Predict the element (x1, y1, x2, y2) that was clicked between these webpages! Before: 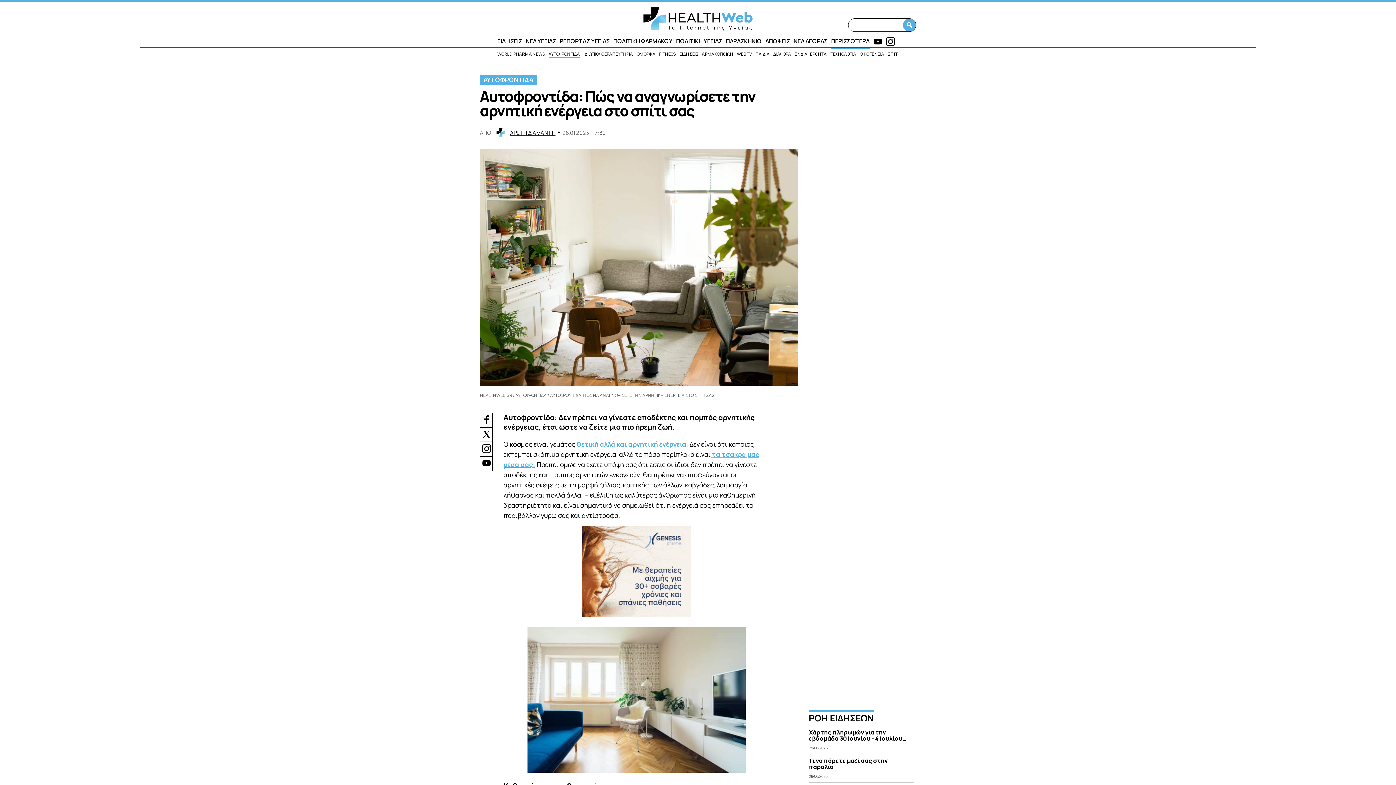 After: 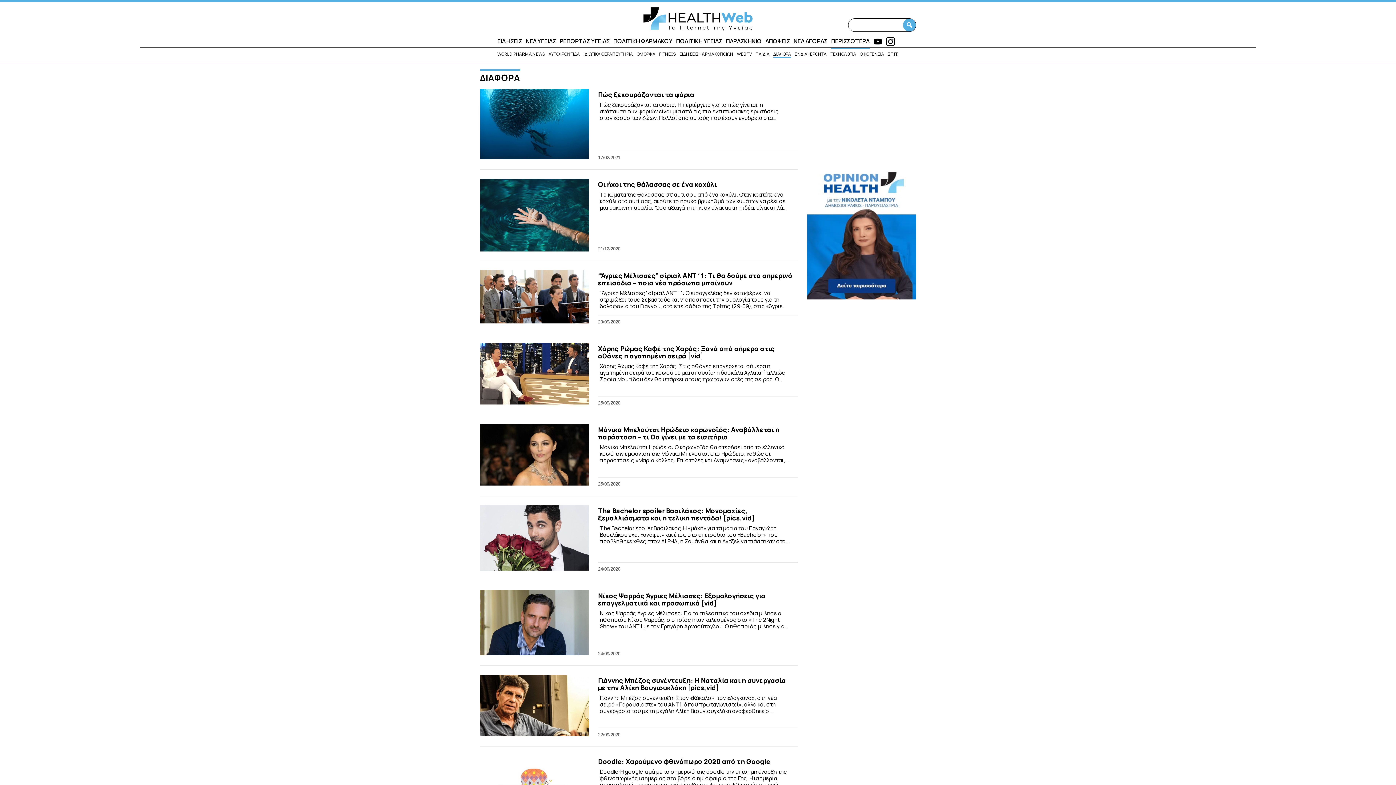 Action: label: ΔΙΑΦΟΡΑ bbox: (773, 50, 791, 57)